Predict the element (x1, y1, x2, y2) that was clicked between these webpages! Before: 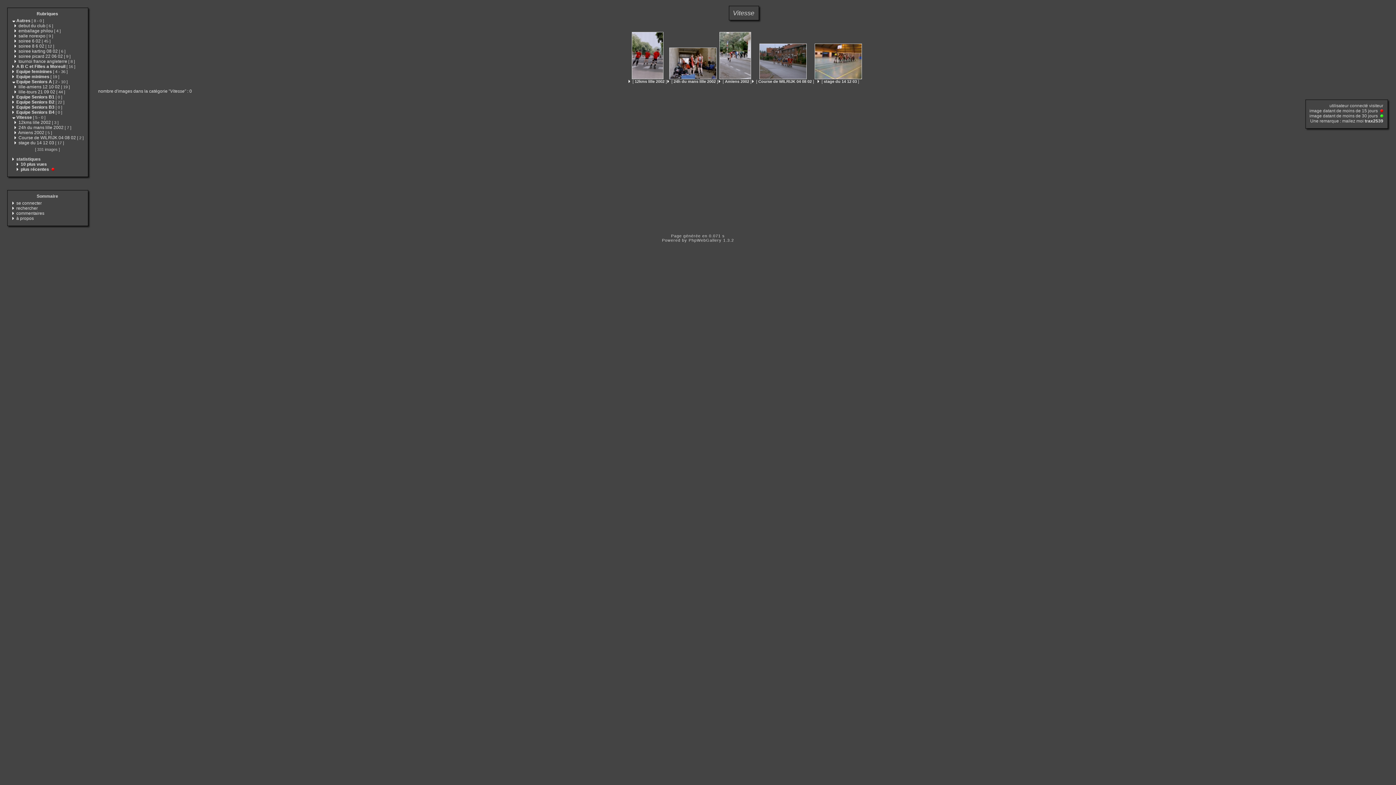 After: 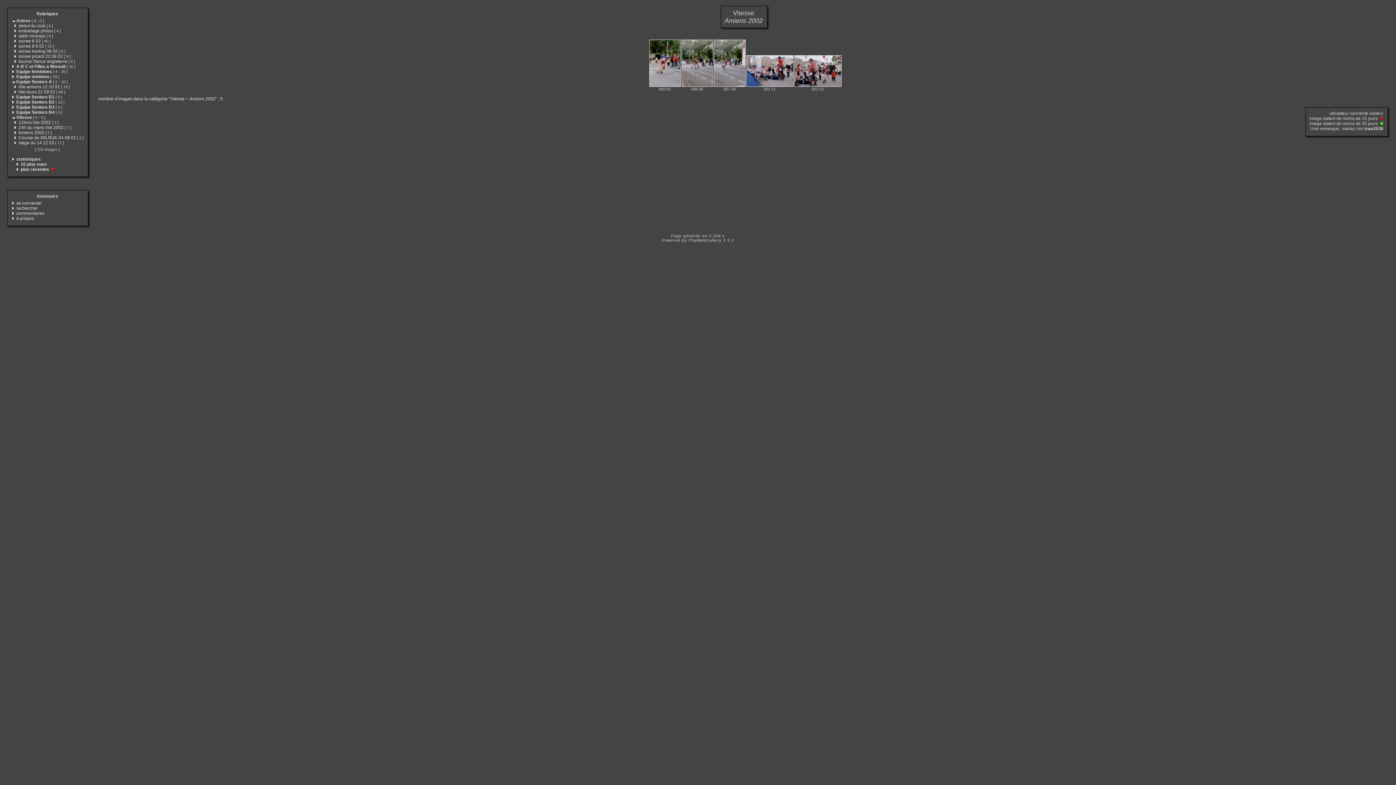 Action: label:  [ Amiens 2002 ] bbox: (718, 79, 751, 83)